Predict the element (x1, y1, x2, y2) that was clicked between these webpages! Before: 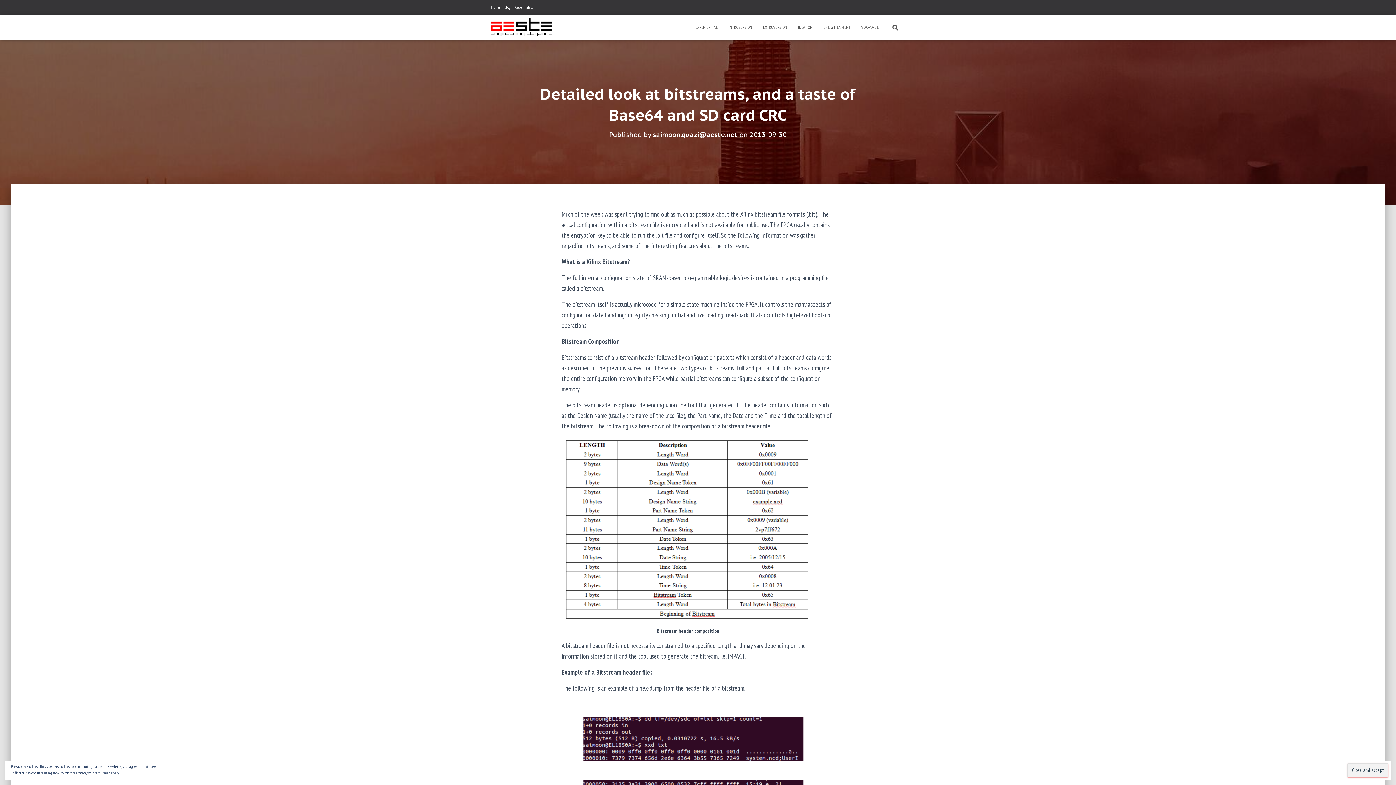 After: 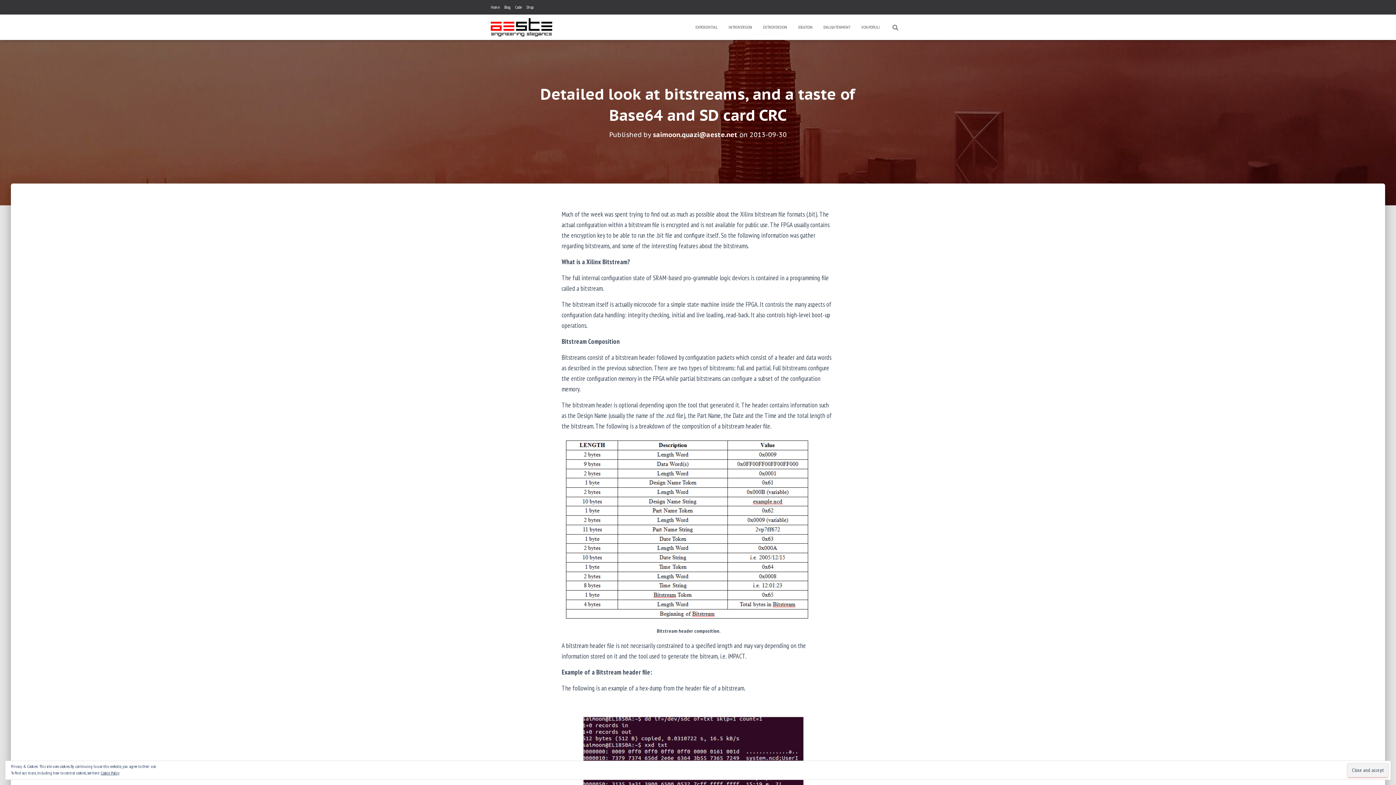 Action: bbox: (885, 18, 905, 36)